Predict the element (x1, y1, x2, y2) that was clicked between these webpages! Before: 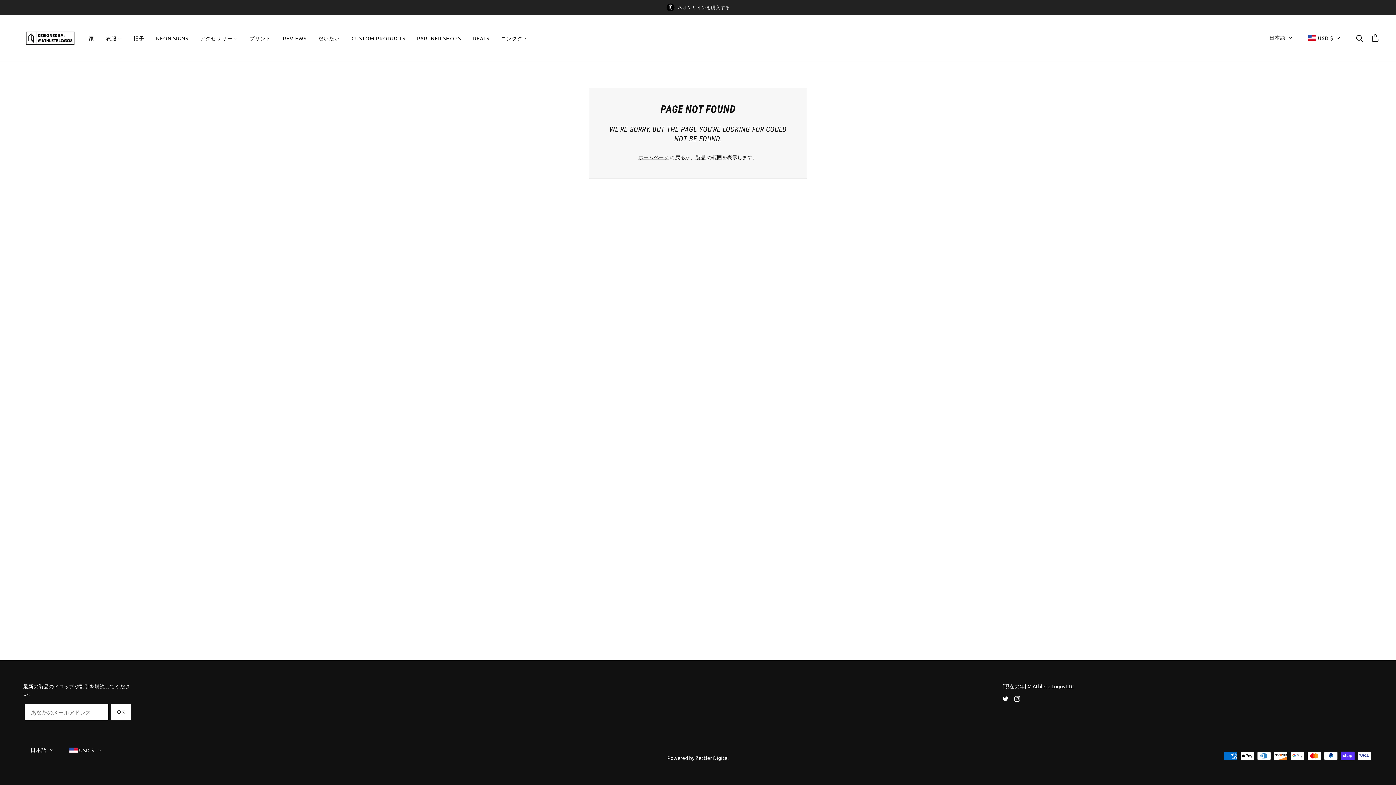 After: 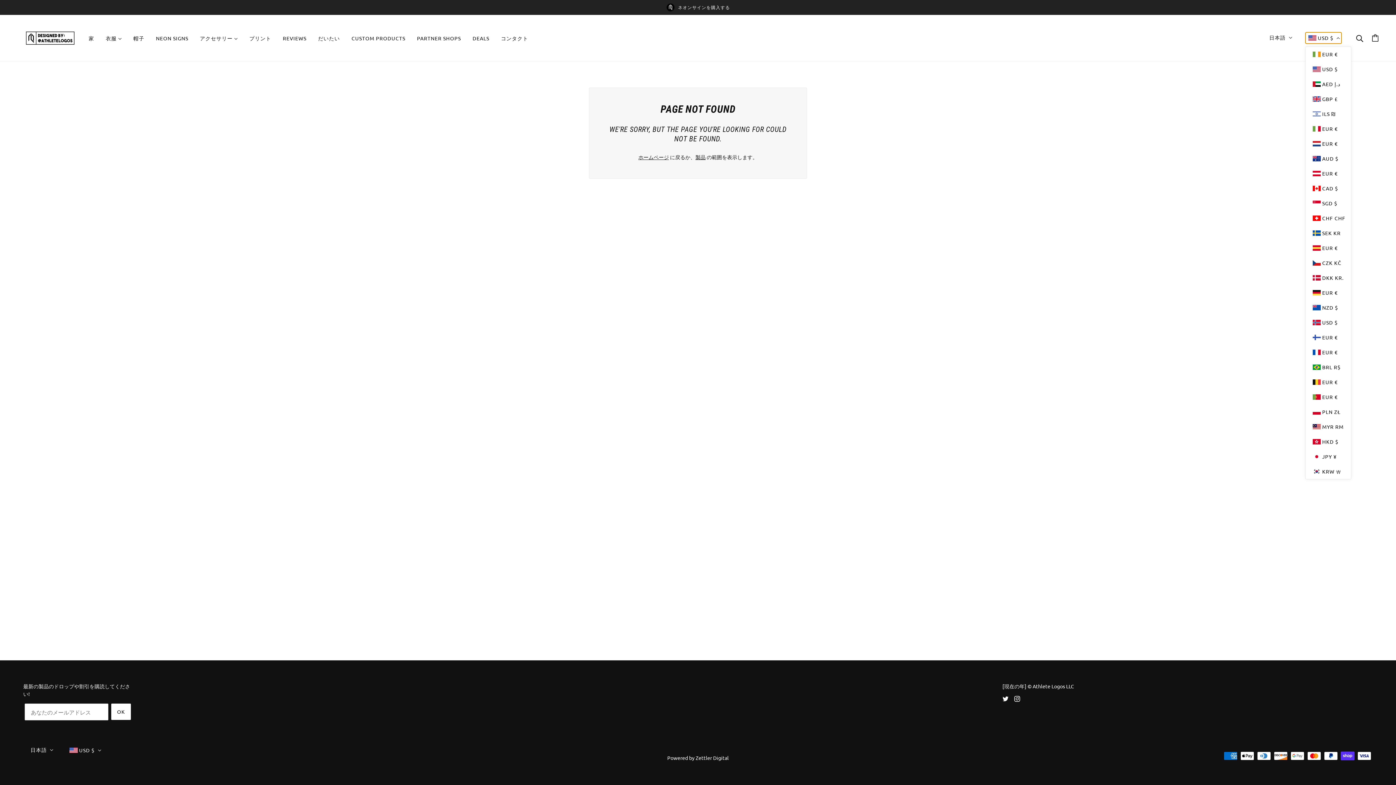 Action: label: USD $ bbox: (1305, 32, 1341, 43)